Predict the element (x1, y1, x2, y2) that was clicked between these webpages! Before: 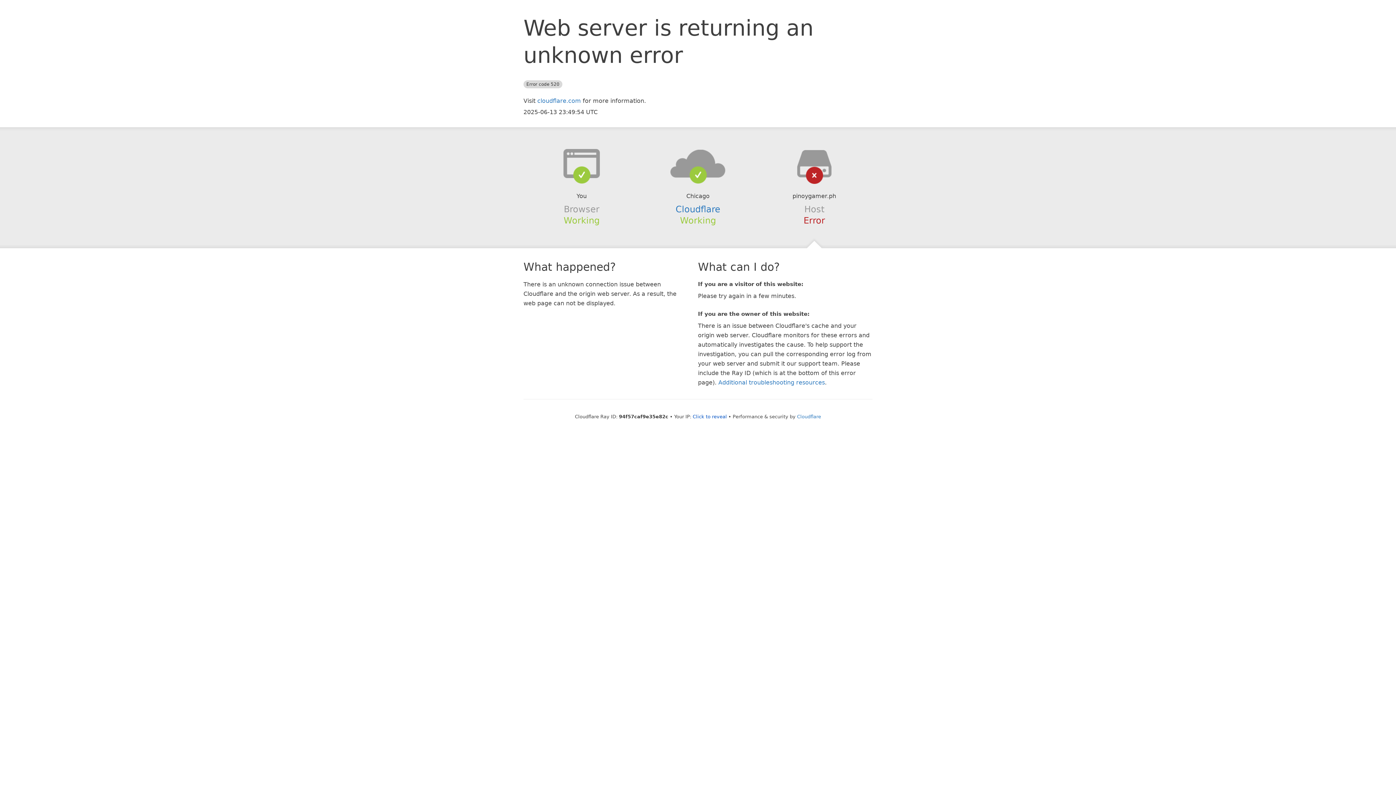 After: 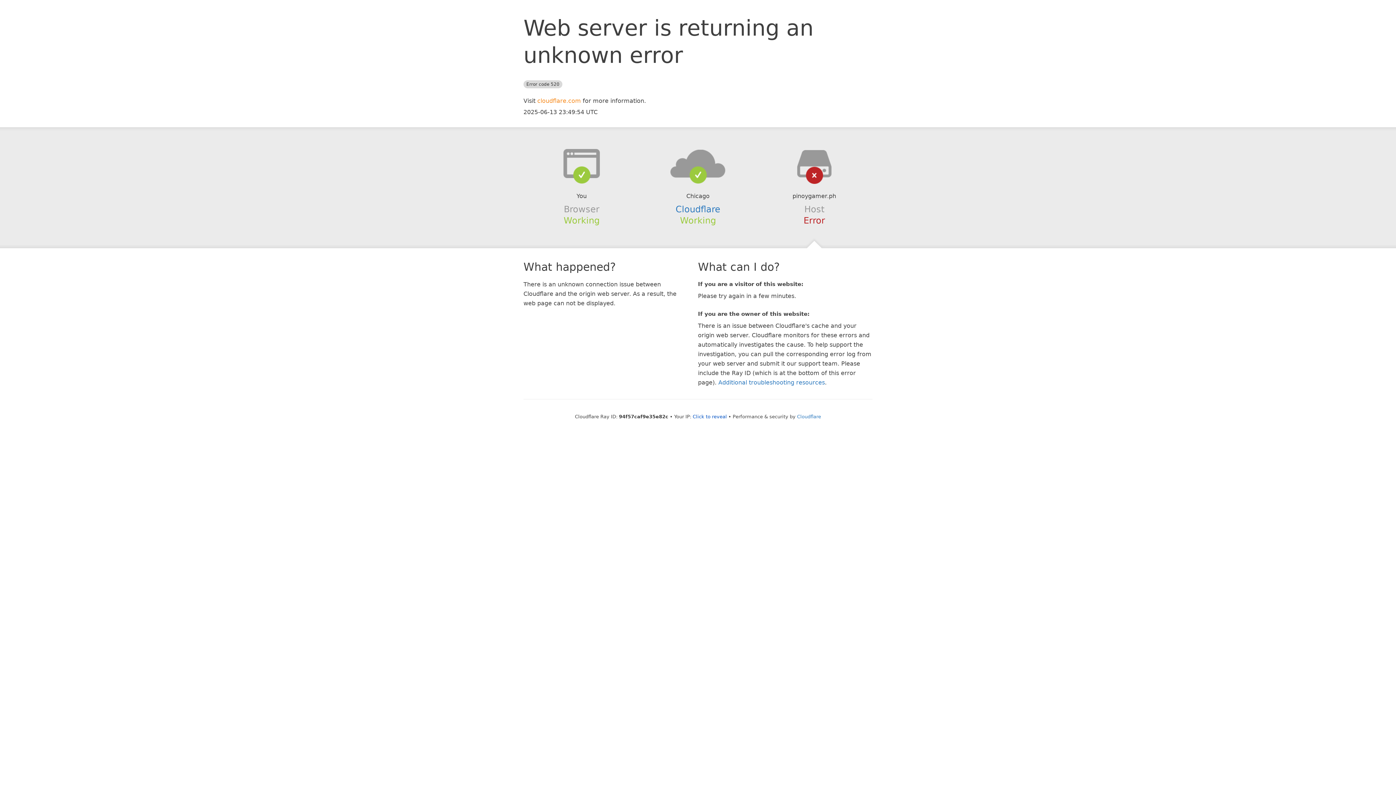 Action: label: cloudflare.com bbox: (537, 97, 581, 104)